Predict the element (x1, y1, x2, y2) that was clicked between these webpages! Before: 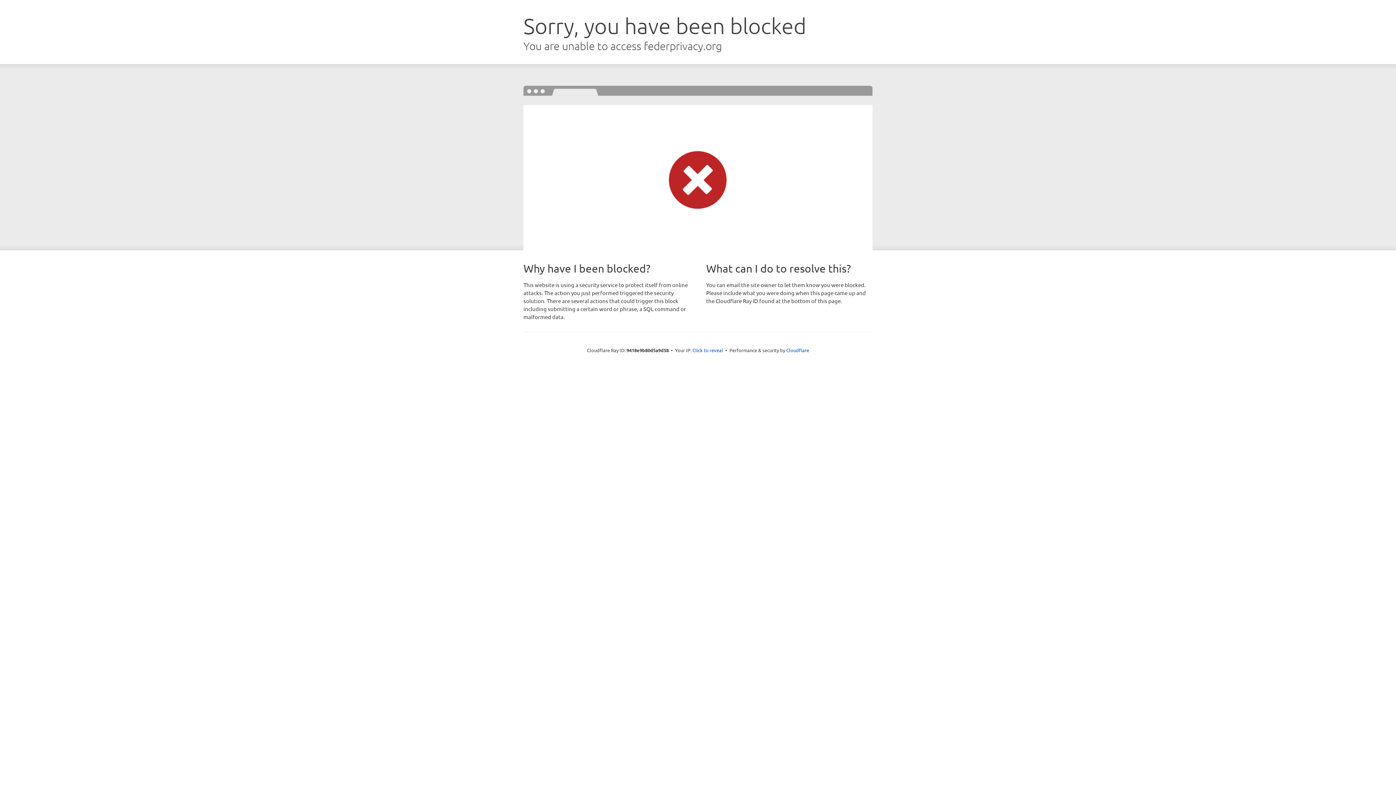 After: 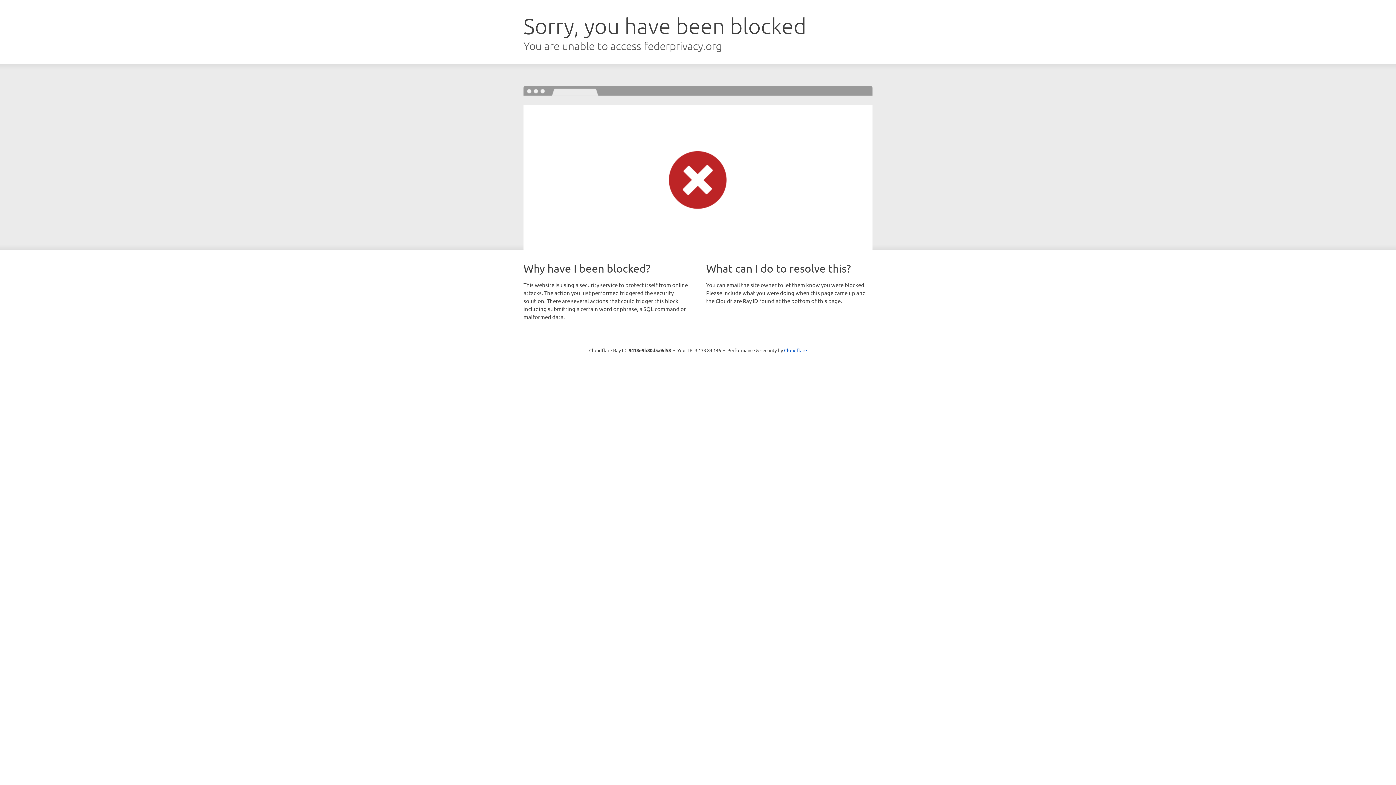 Action: bbox: (692, 346, 723, 353) label: Click to reveal